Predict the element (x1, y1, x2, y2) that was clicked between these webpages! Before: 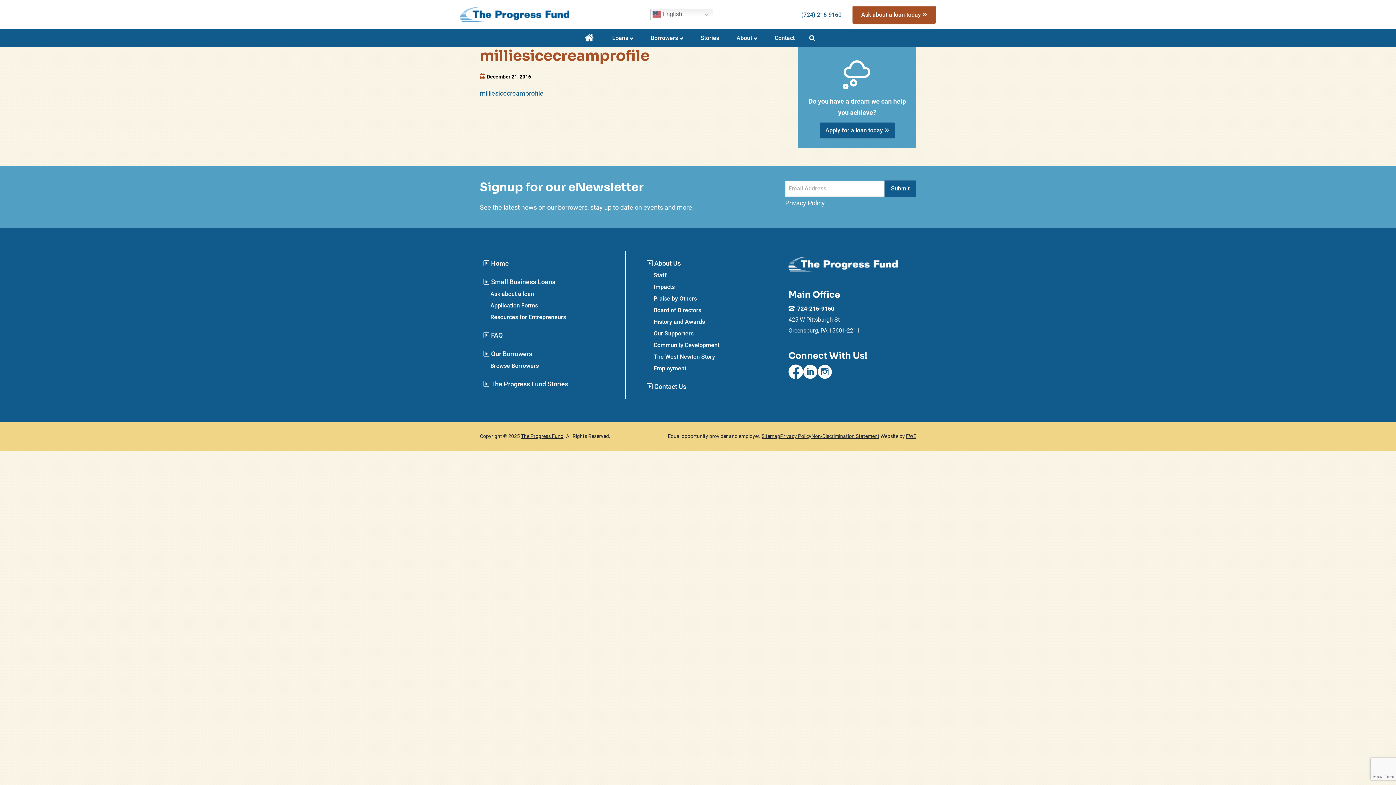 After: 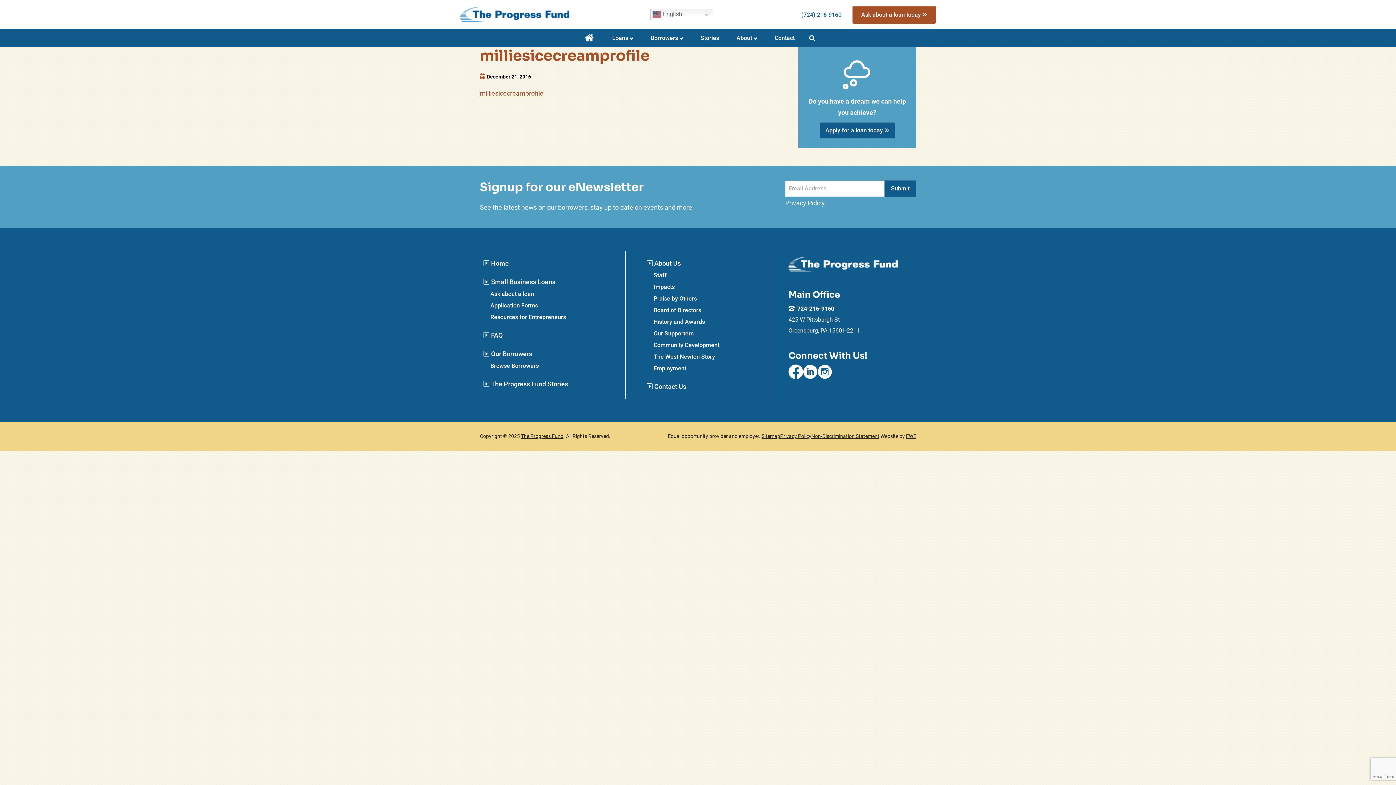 Action: bbox: (480, 89, 543, 97) label: milliesicecreamprofile